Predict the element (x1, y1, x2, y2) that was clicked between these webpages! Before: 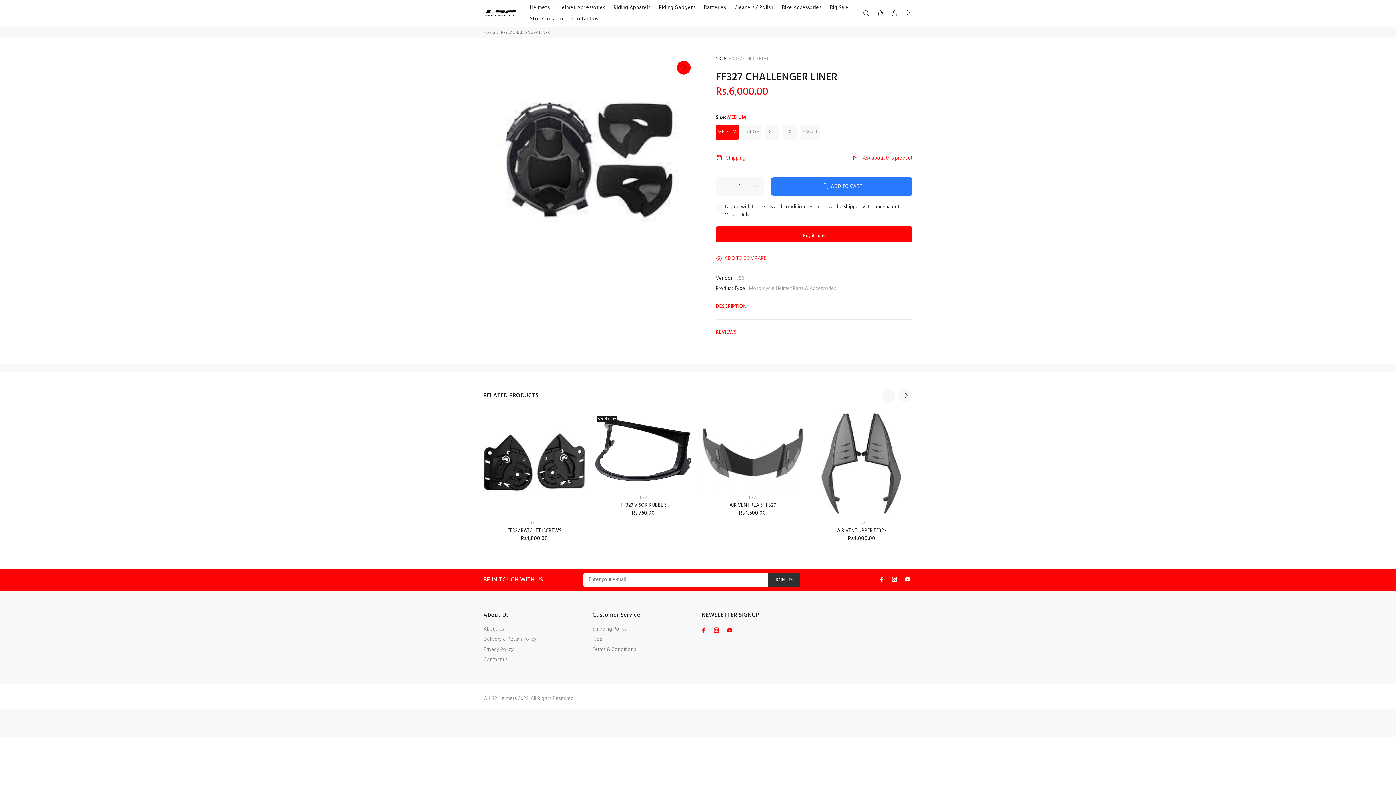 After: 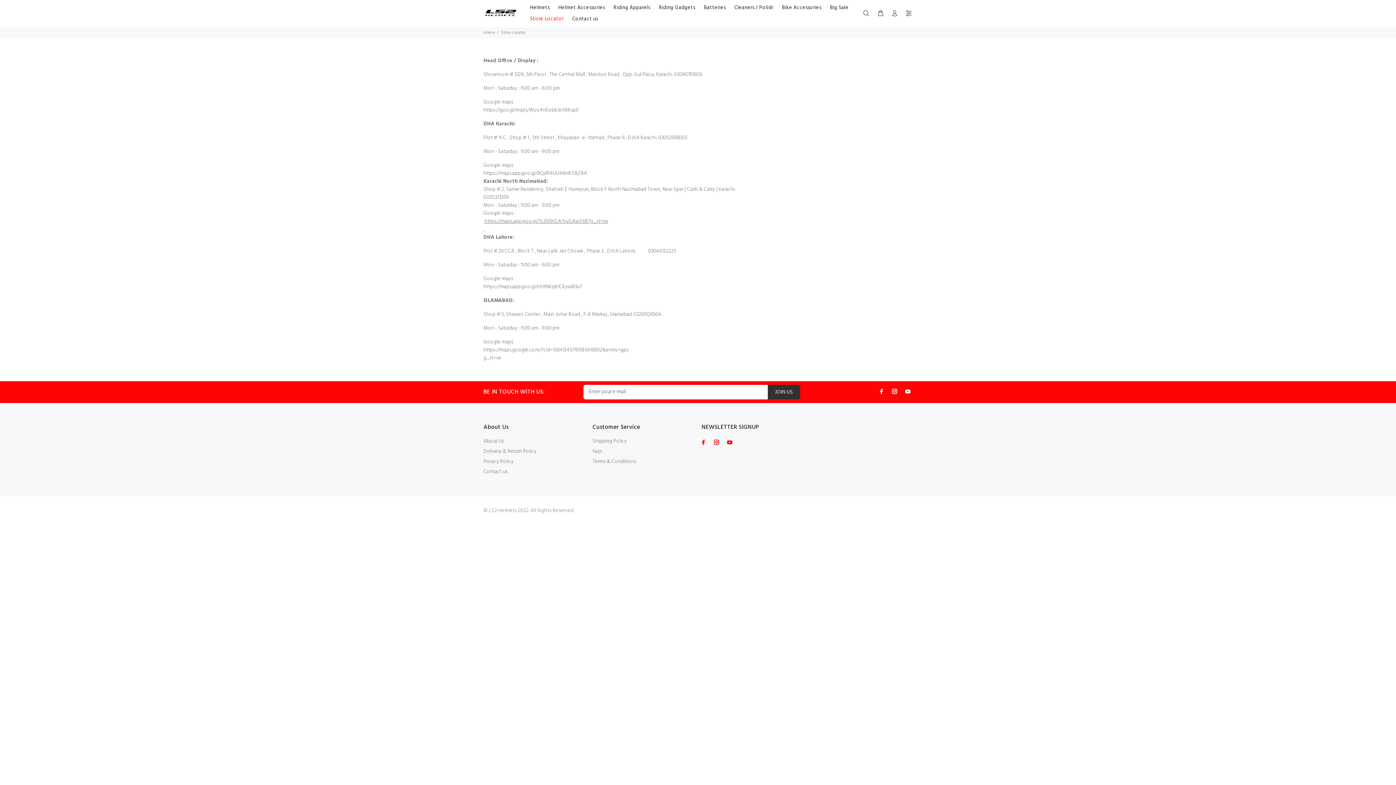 Action: bbox: (525, 13, 568, 24) label: Store Locator